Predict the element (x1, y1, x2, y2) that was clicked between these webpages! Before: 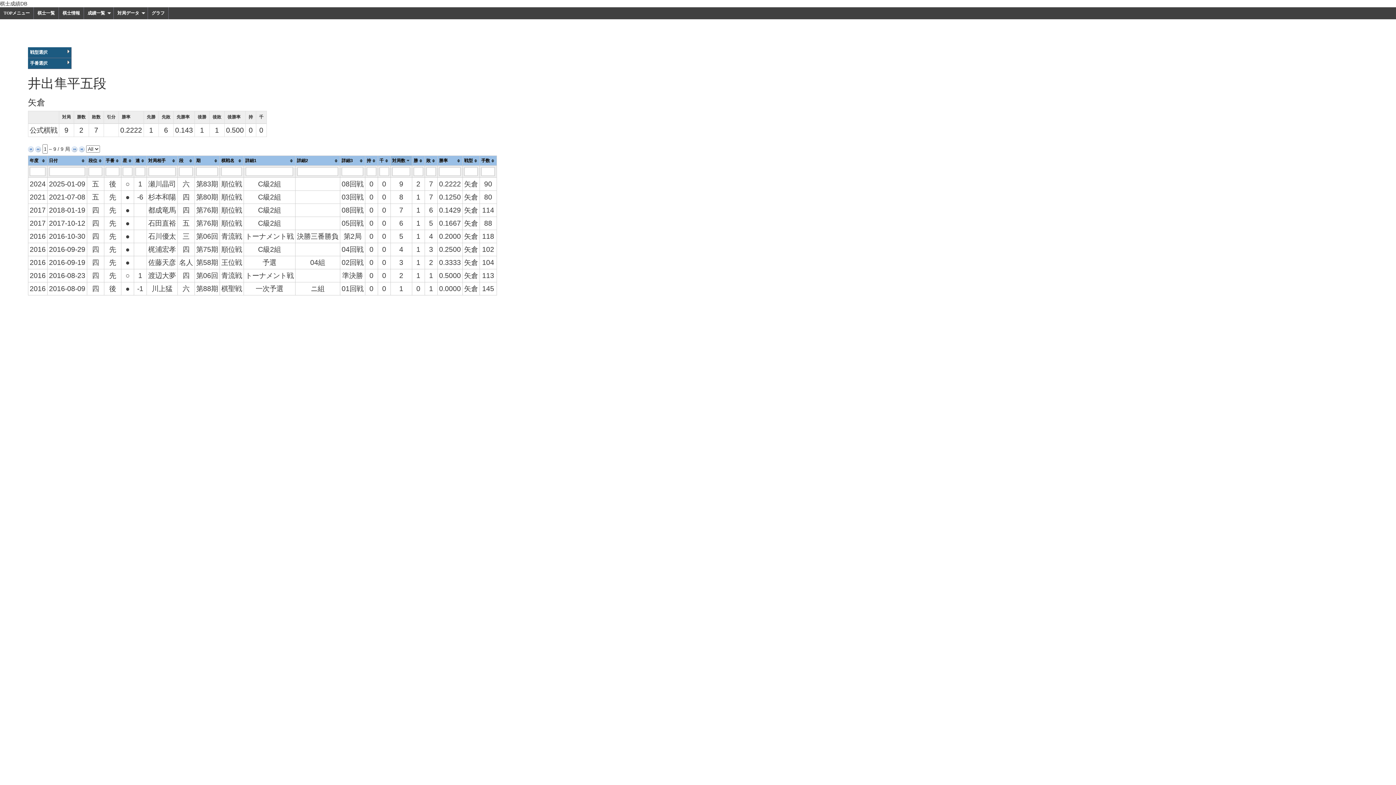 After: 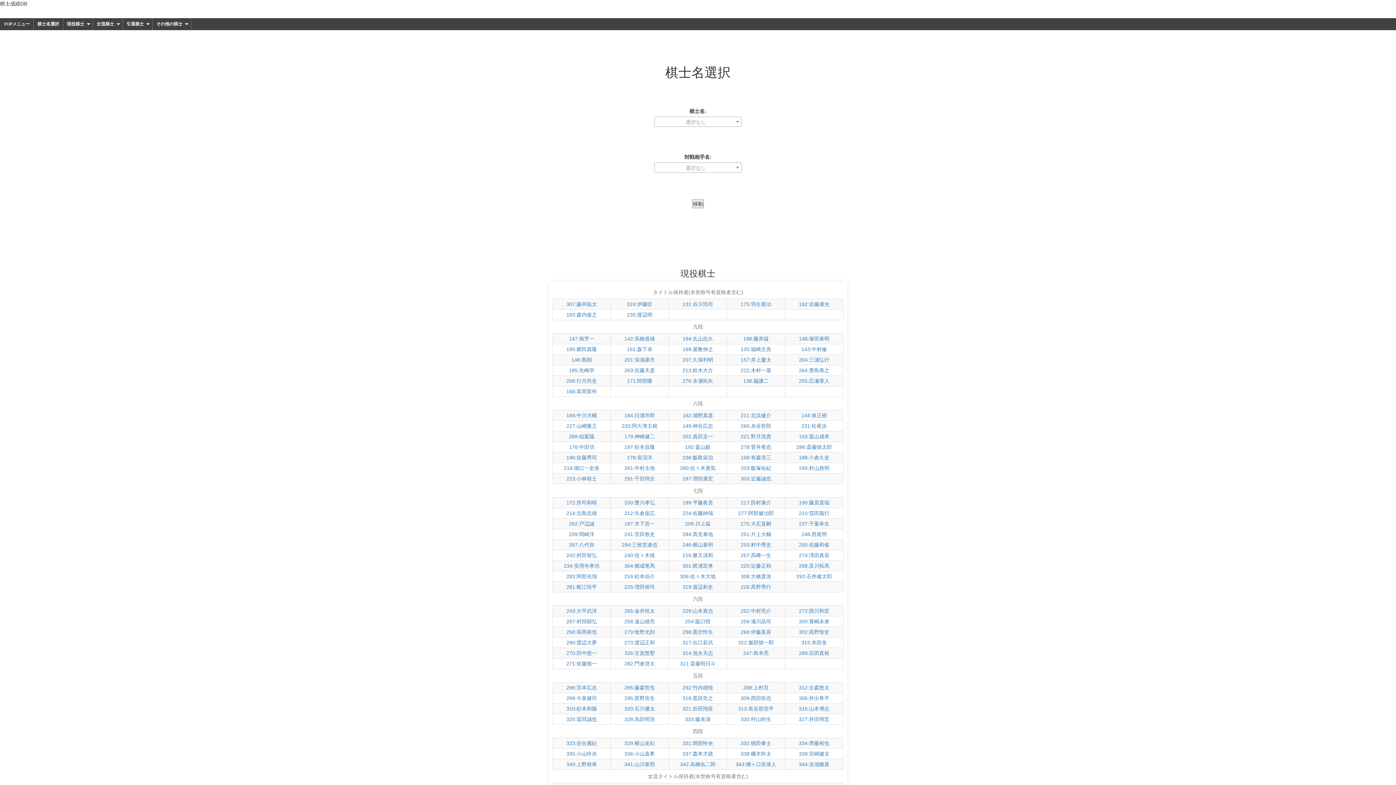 Action: label: 棋士一覧 bbox: (33, 7, 58, 19)